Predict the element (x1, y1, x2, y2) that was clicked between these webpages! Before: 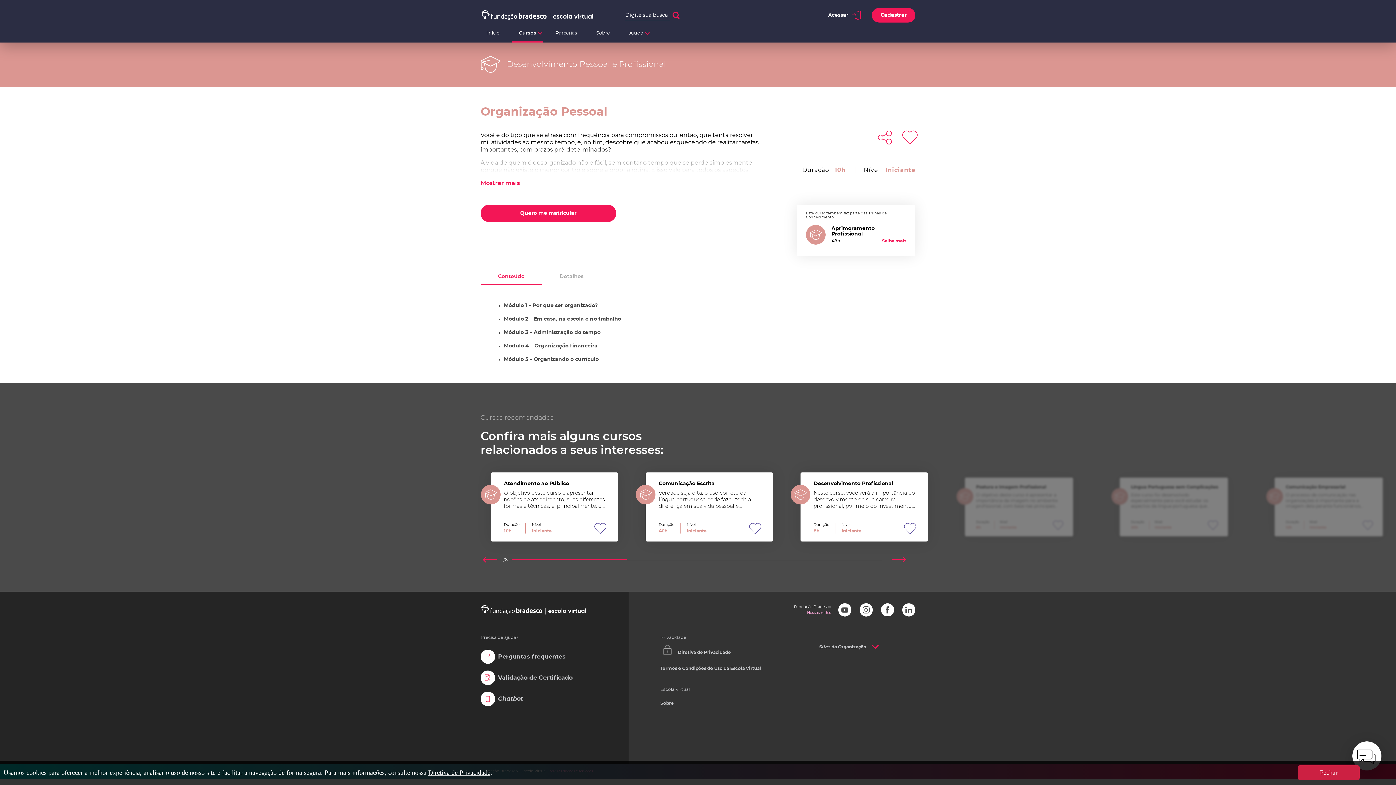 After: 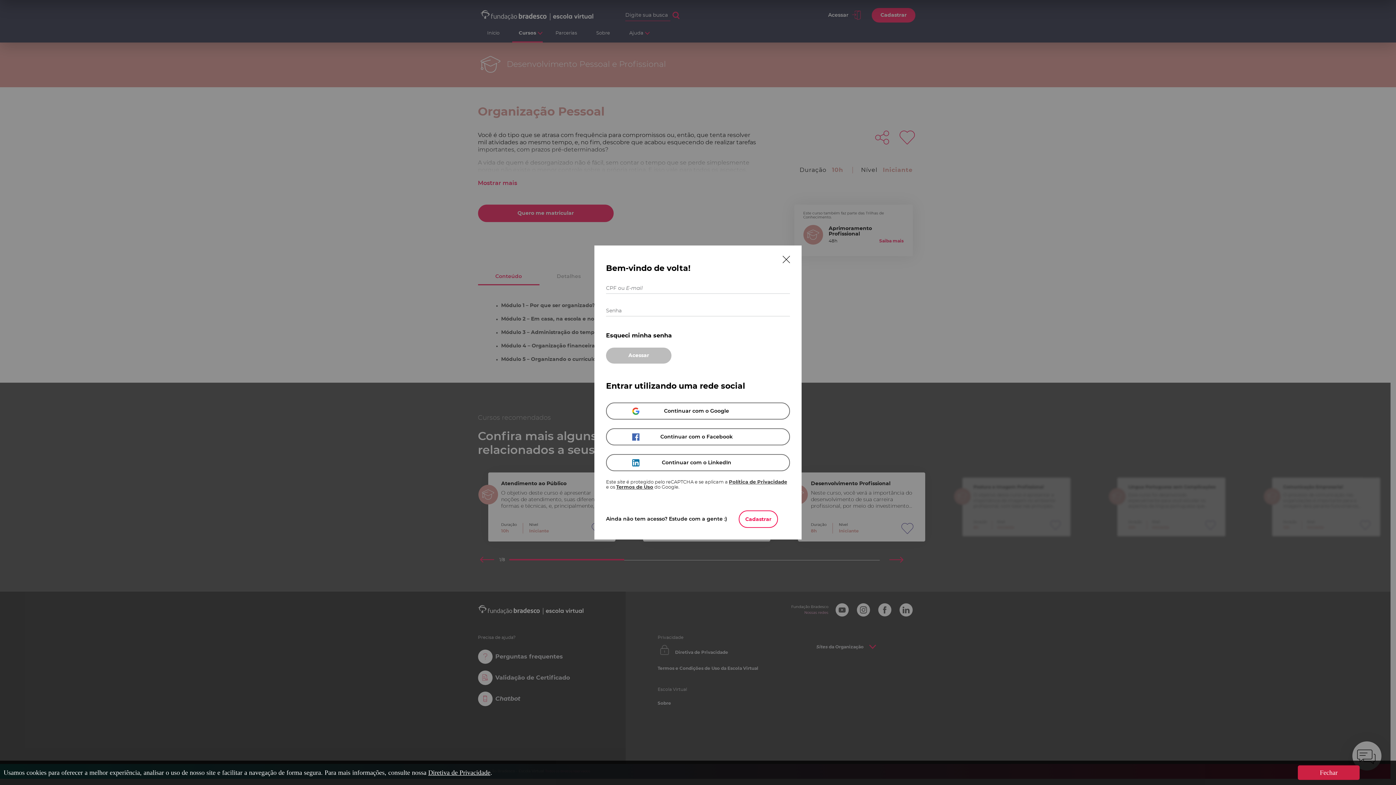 Action: bbox: (1208, 520, 1218, 529) label: Favoritar